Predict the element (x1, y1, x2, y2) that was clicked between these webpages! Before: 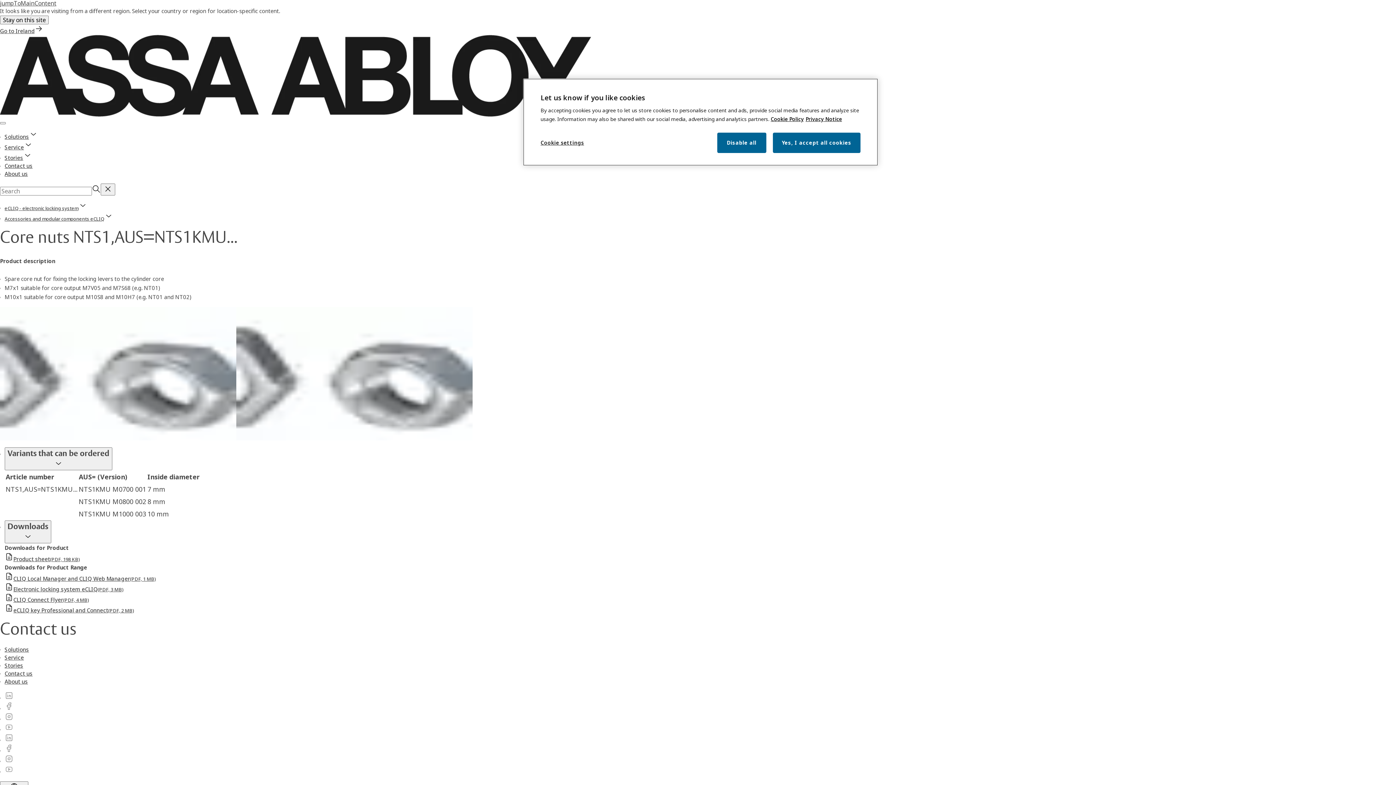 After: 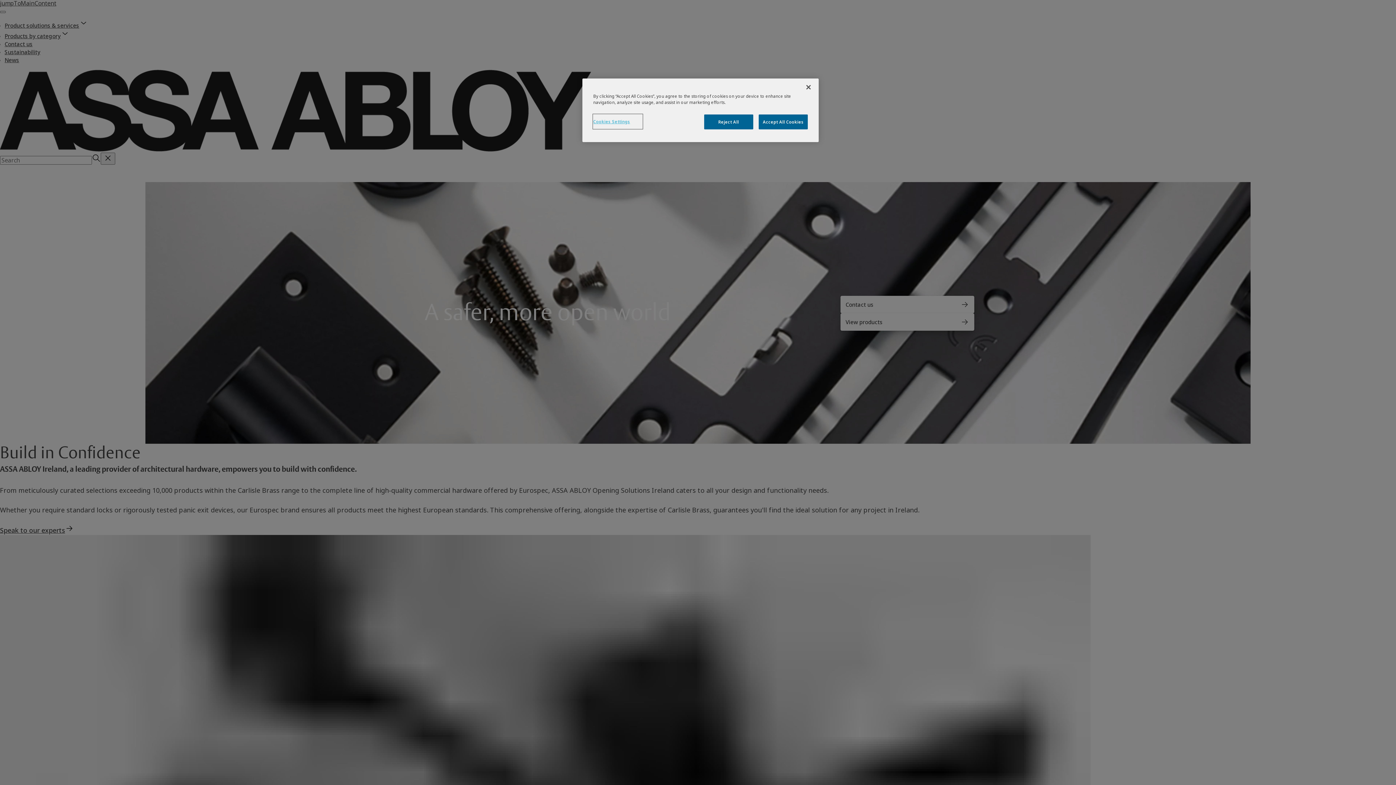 Action: bbox: (0, 27, 43, 34) label: Go to Ireland